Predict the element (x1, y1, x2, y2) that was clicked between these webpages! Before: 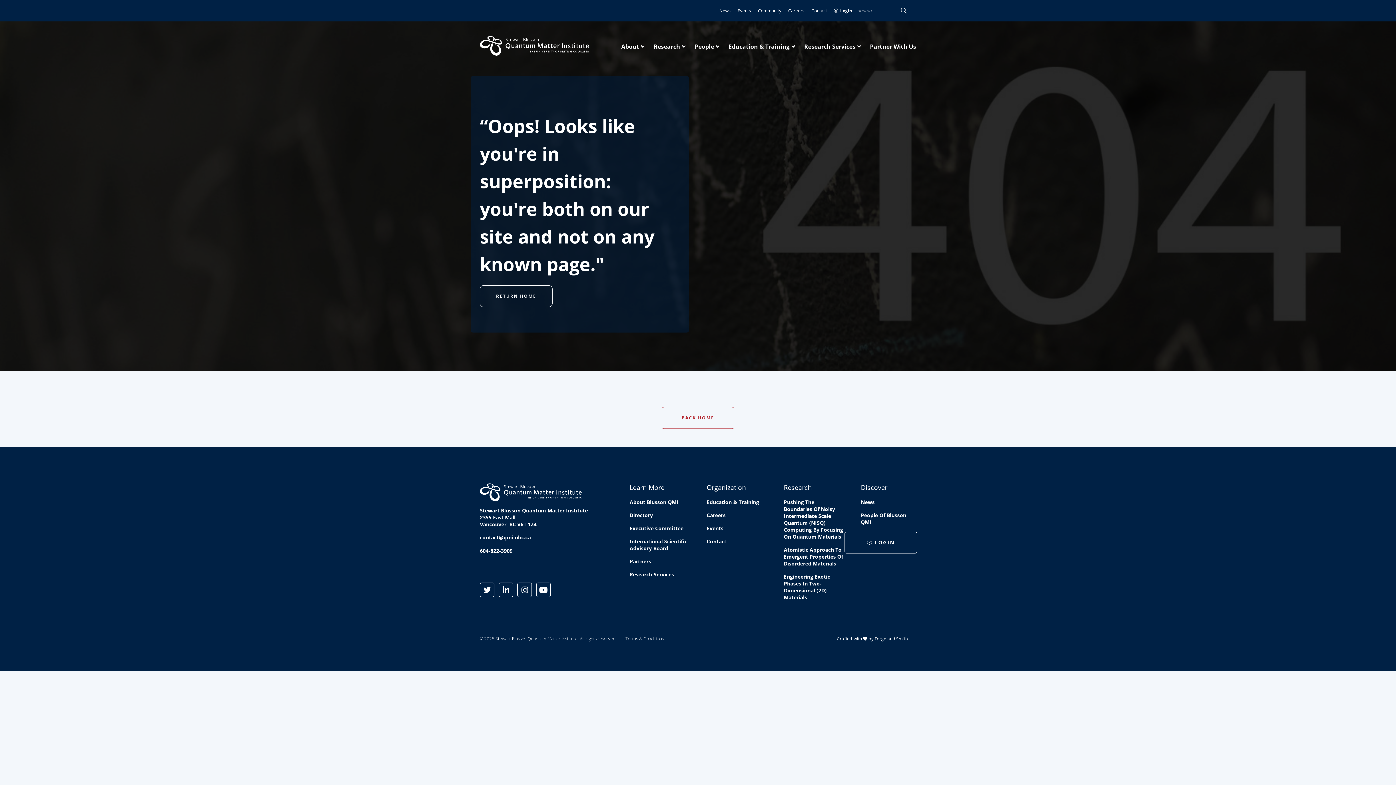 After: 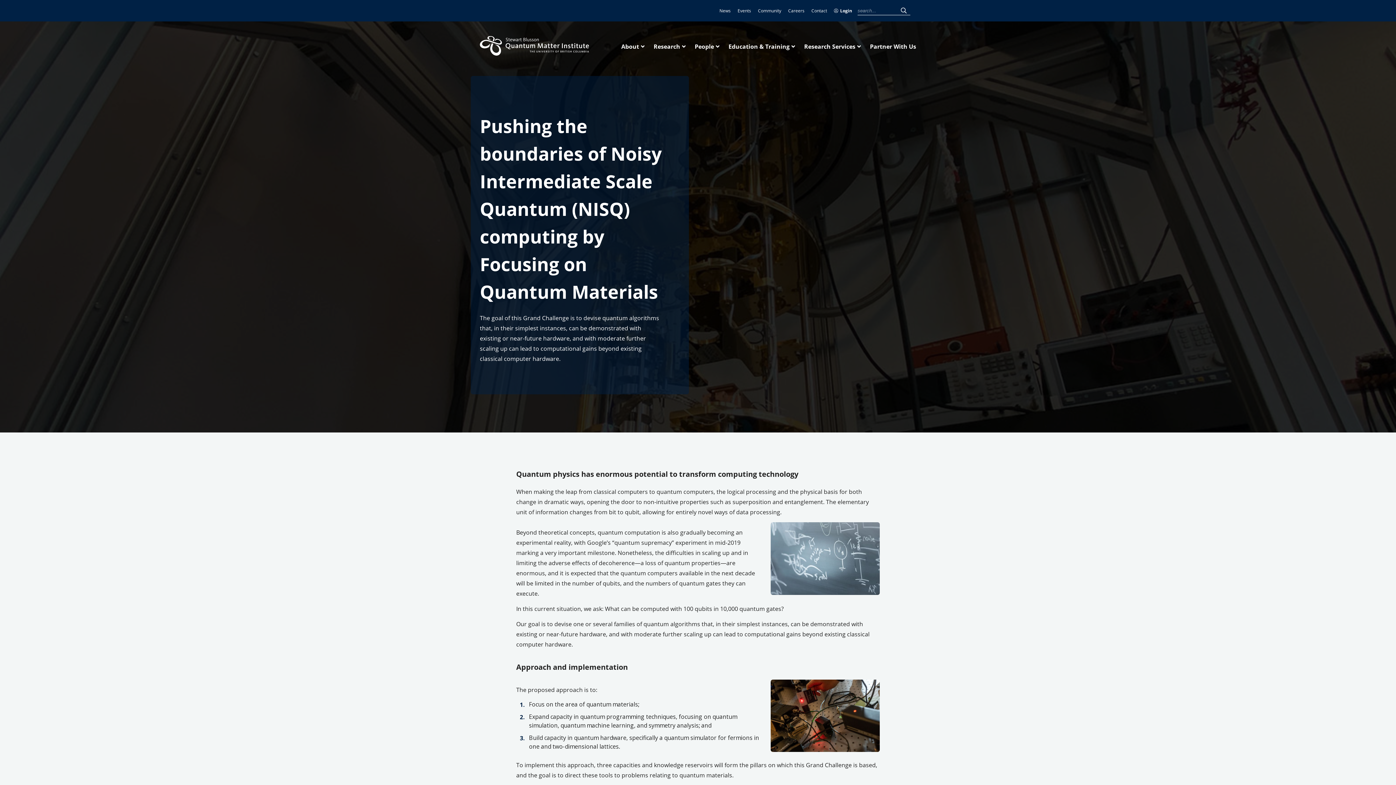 Action: label: Pushing The Boundaries Of Noisy Intermediate Scale Quantum (NISQ) Computing By Focusing On Quantum Materials bbox: (784, 498, 843, 540)